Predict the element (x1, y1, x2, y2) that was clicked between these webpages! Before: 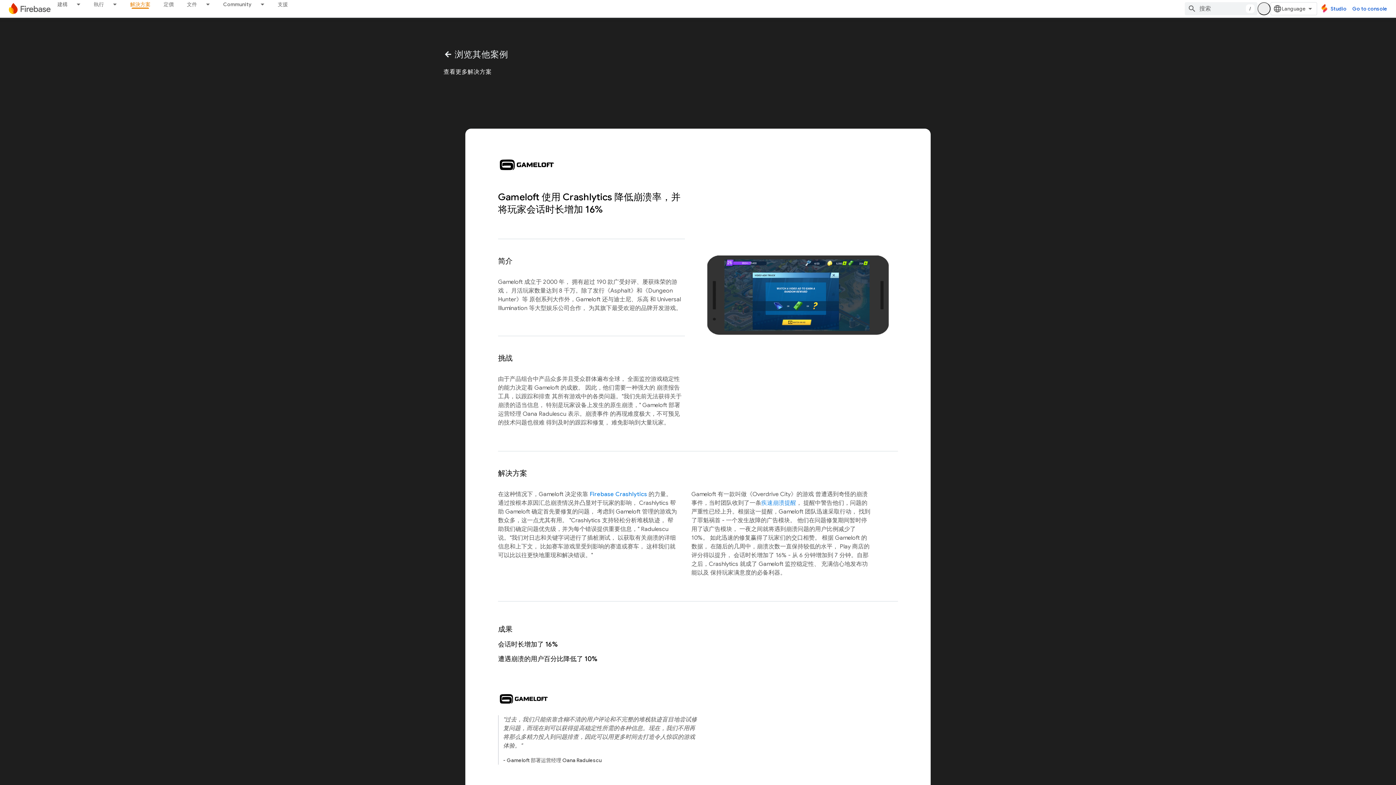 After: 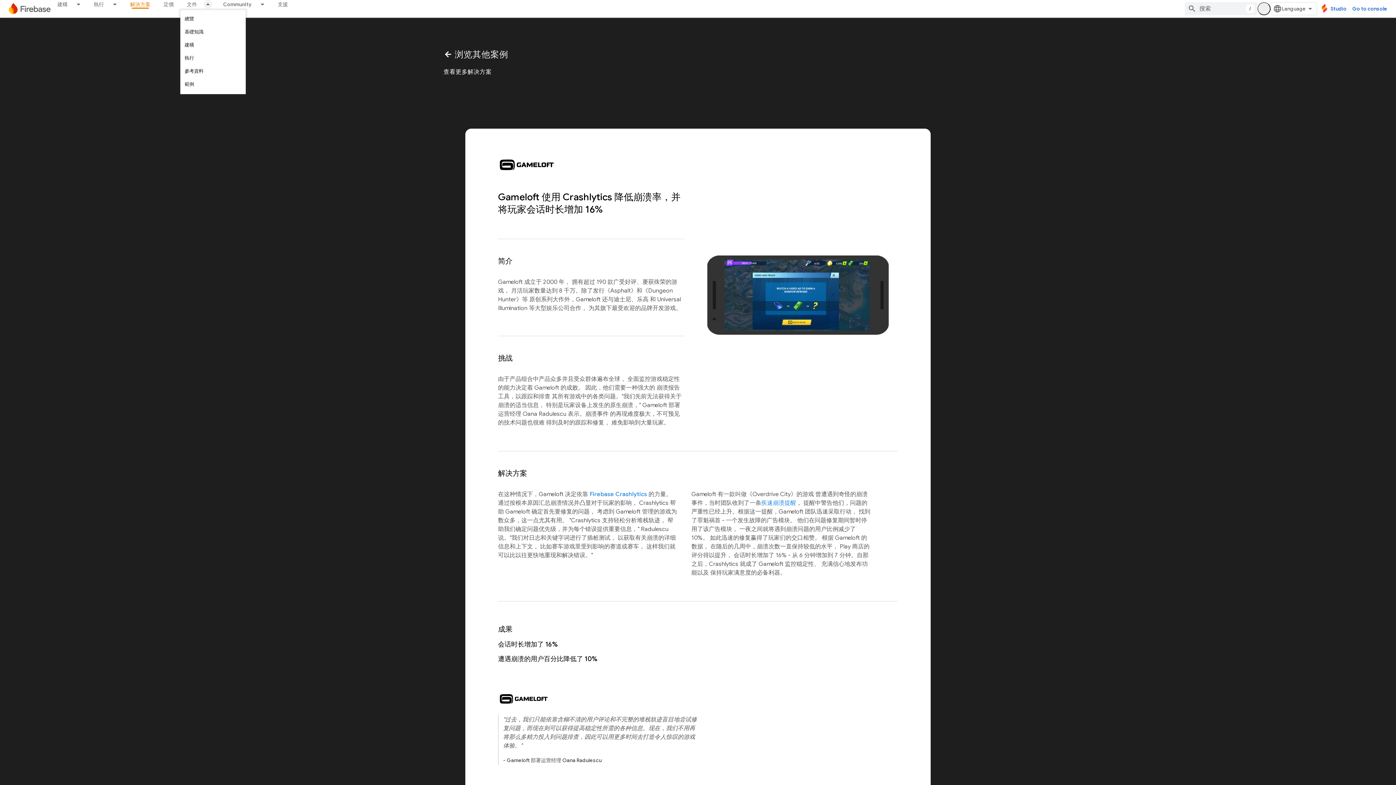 Action: label: 以下项的下拉菜单 文件 bbox: (203, 0, 216, 8)